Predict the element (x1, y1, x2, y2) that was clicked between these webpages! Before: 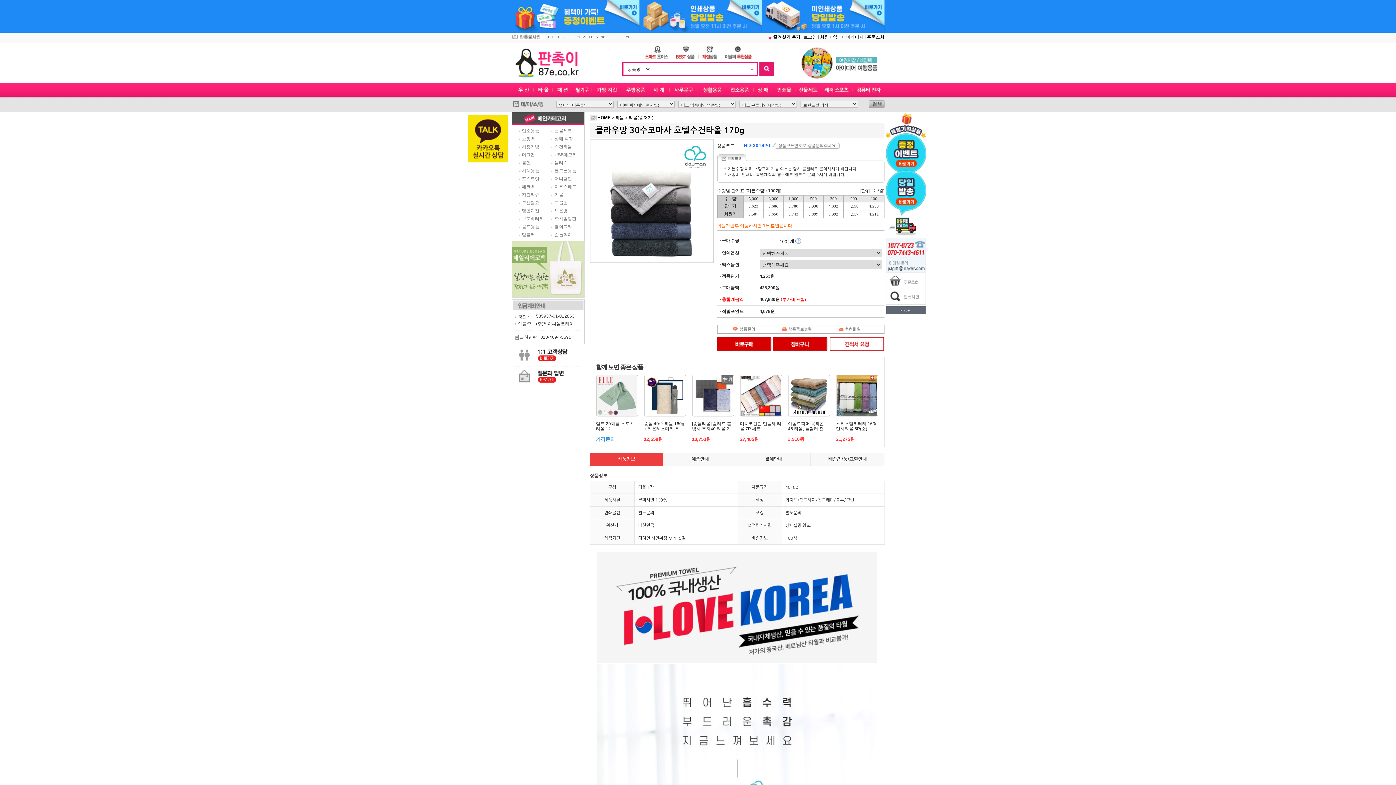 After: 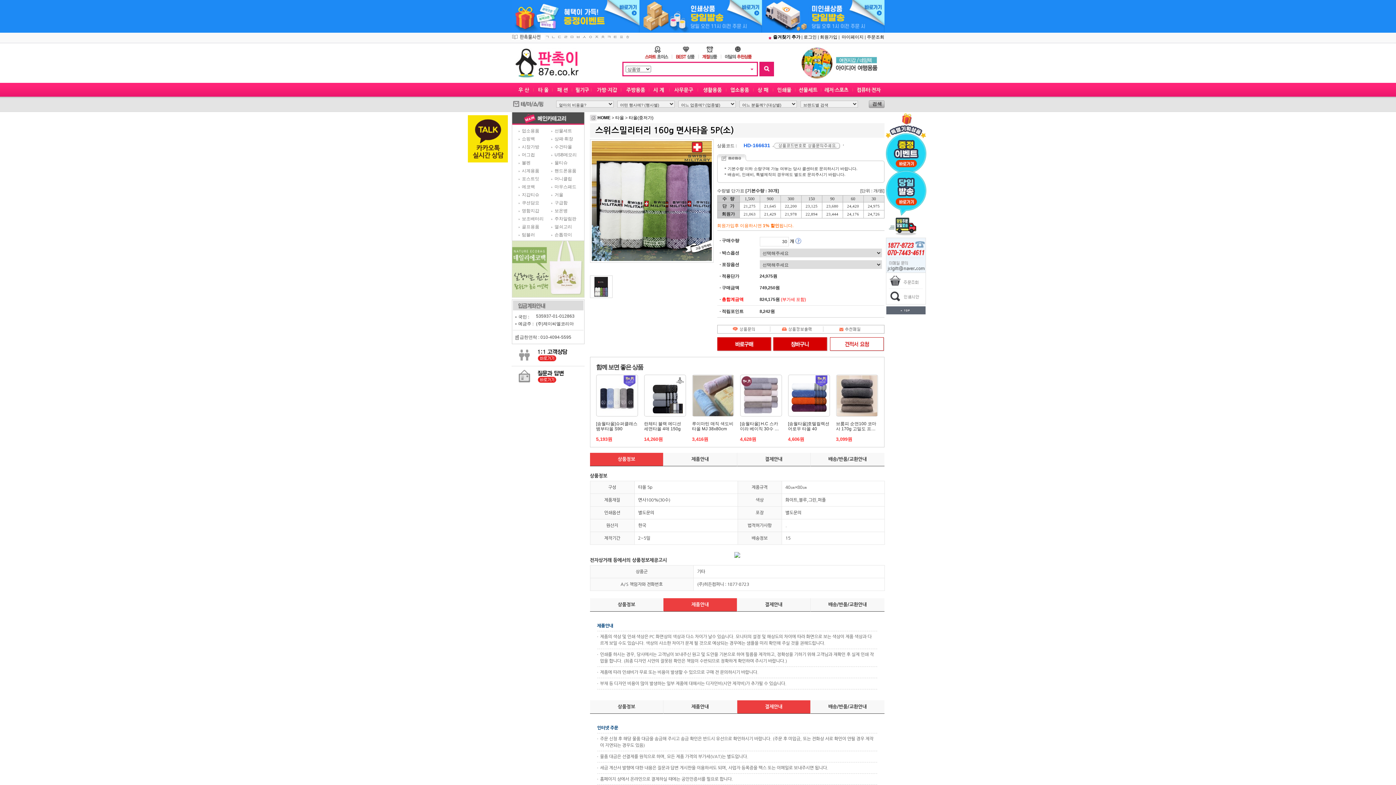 Action: label: 스위스밀리터리 160g 면사타올 5P(소) bbox: (836, 421, 878, 431)